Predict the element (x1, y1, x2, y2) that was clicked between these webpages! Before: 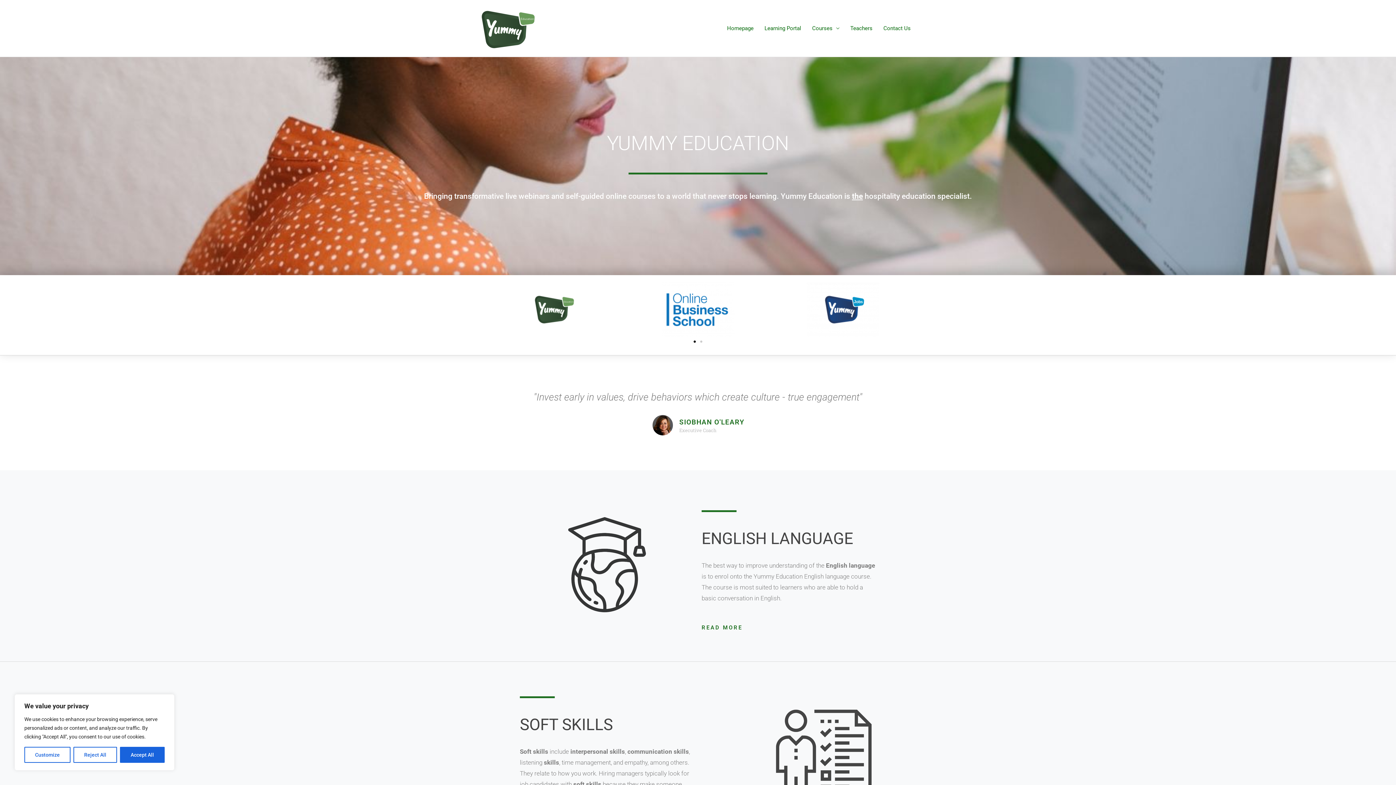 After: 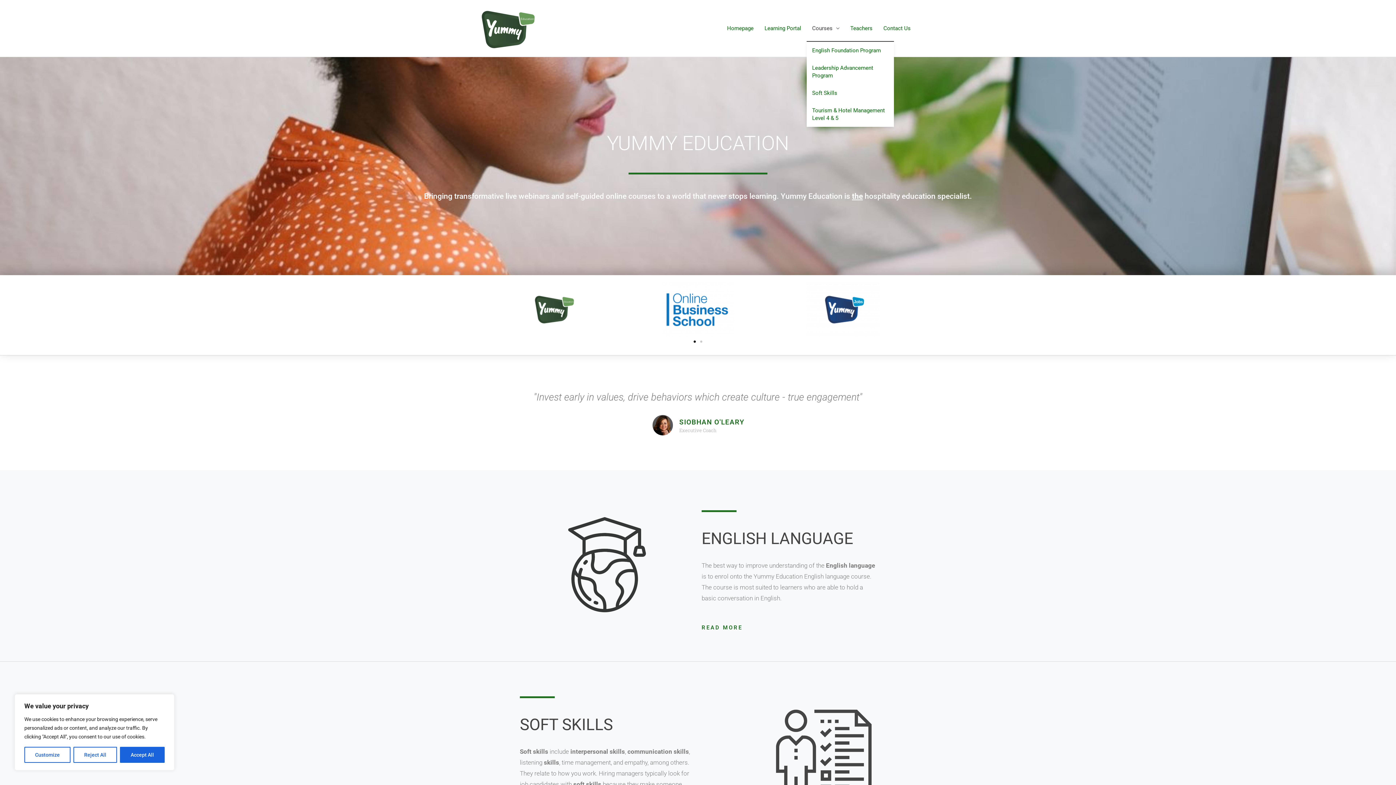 Action: label: Courses bbox: (806, 15, 845, 41)